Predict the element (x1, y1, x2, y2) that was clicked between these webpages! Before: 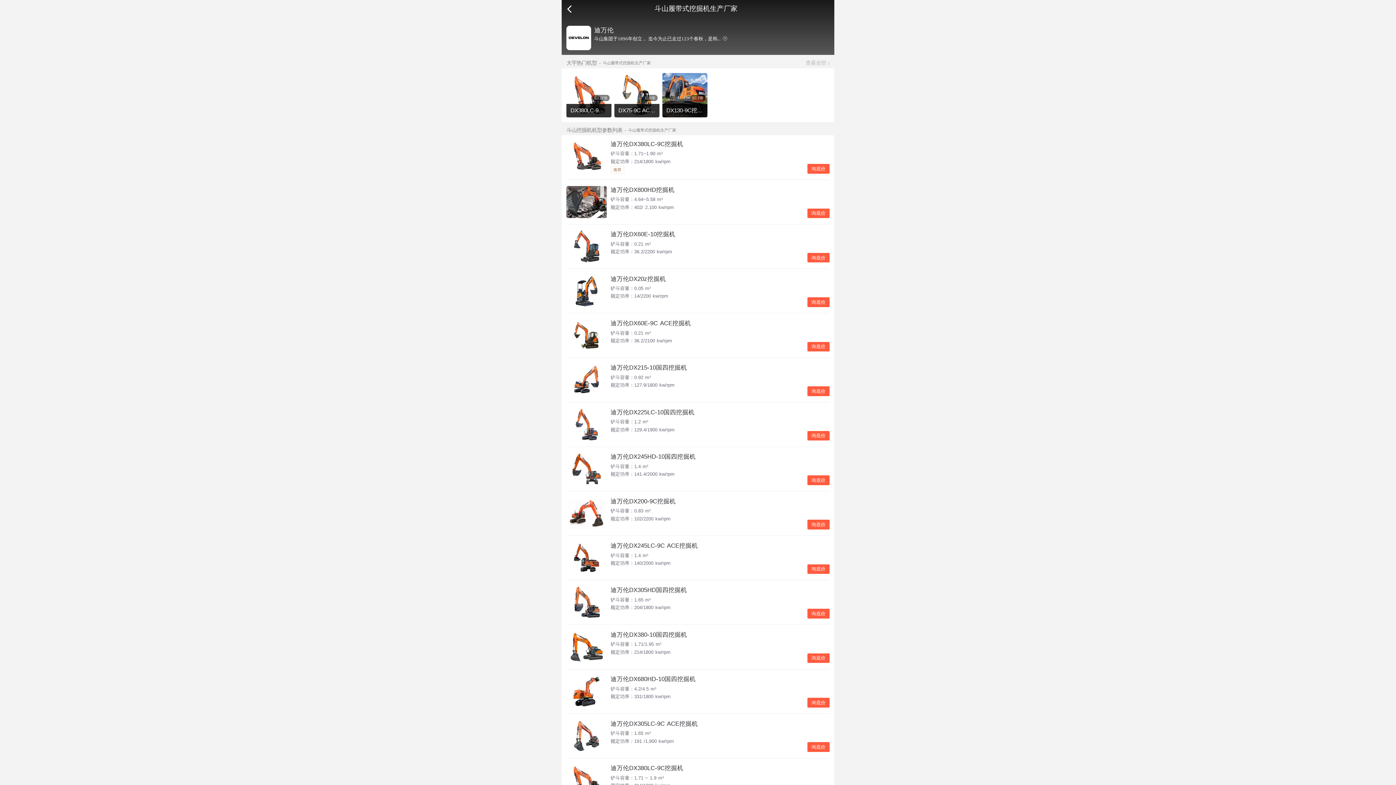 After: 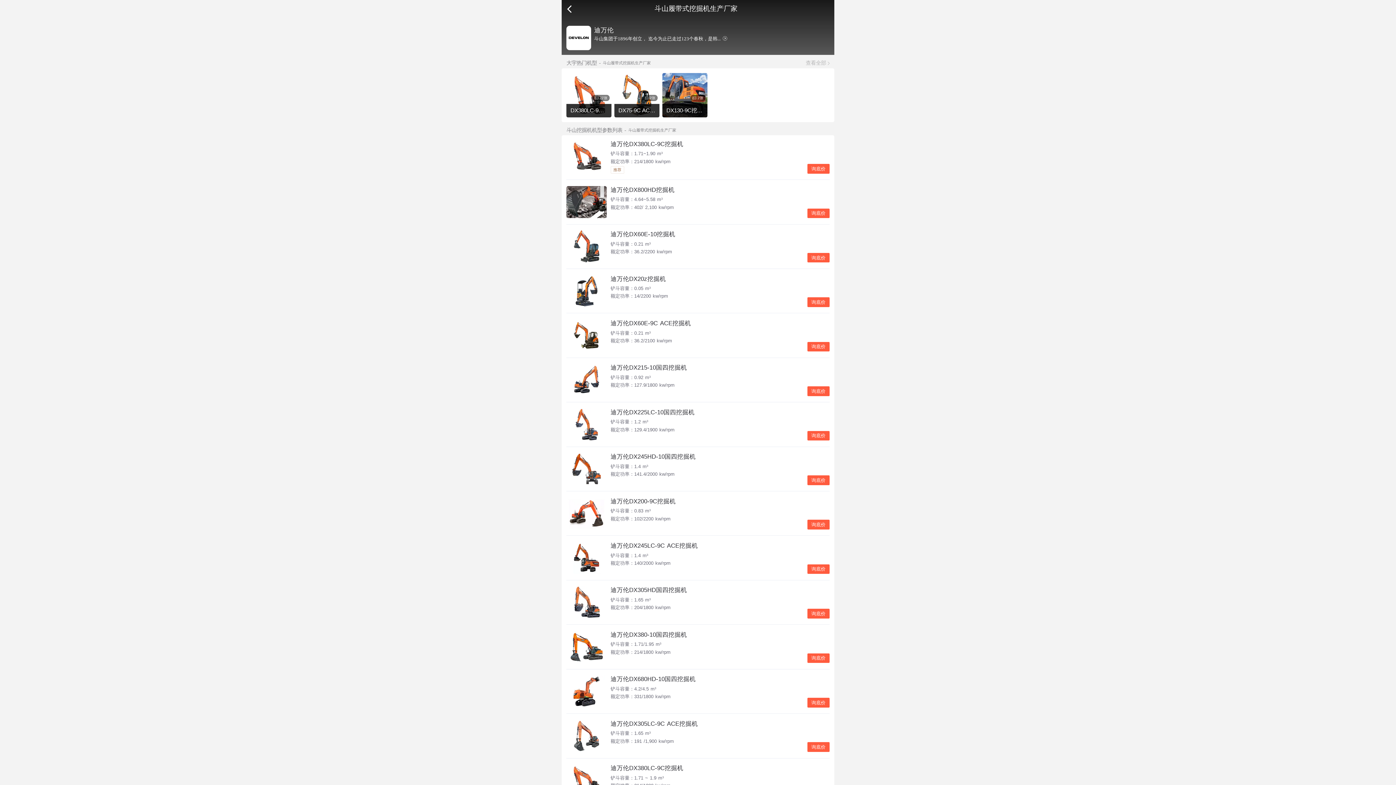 Action: label: 27张

DX380LC-9C挖掘机 bbox: (566, 73, 611, 117)